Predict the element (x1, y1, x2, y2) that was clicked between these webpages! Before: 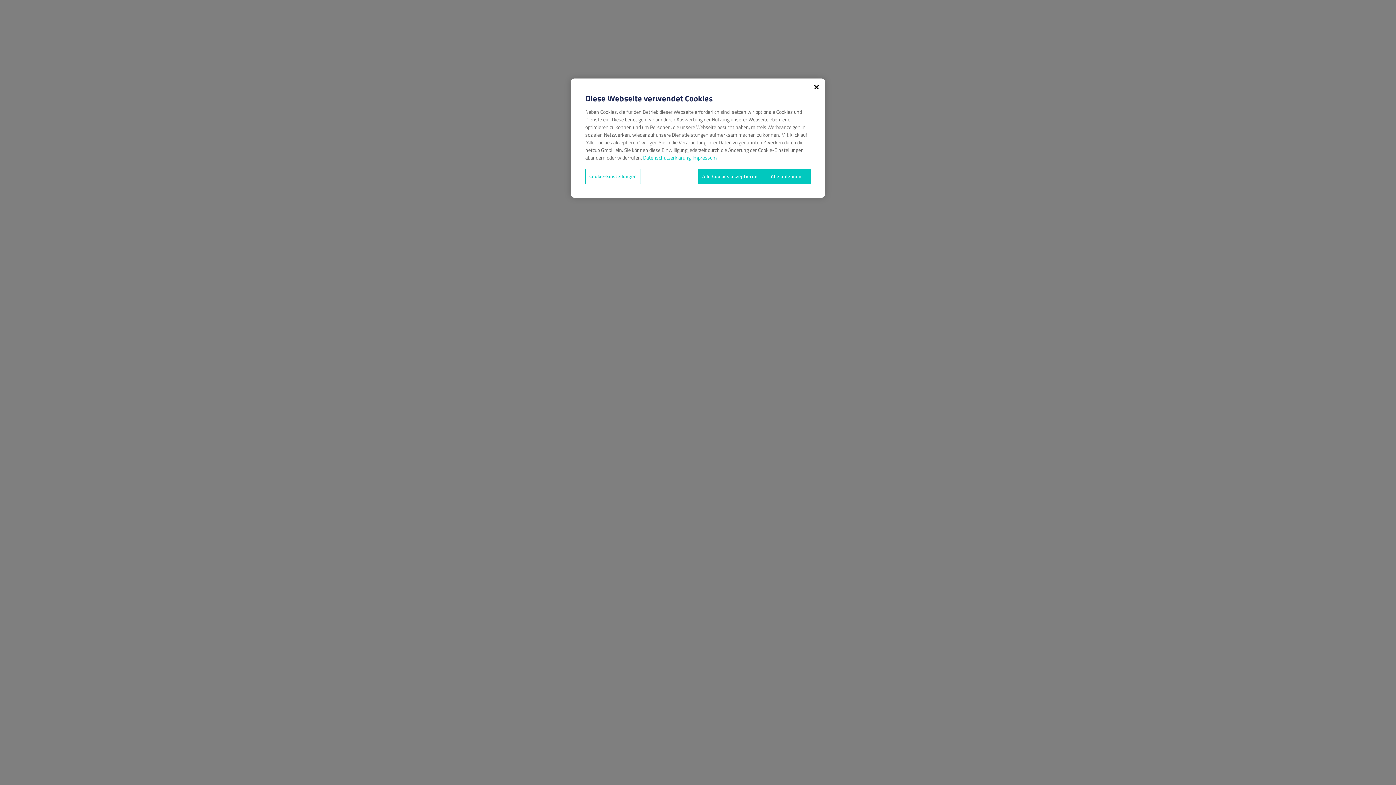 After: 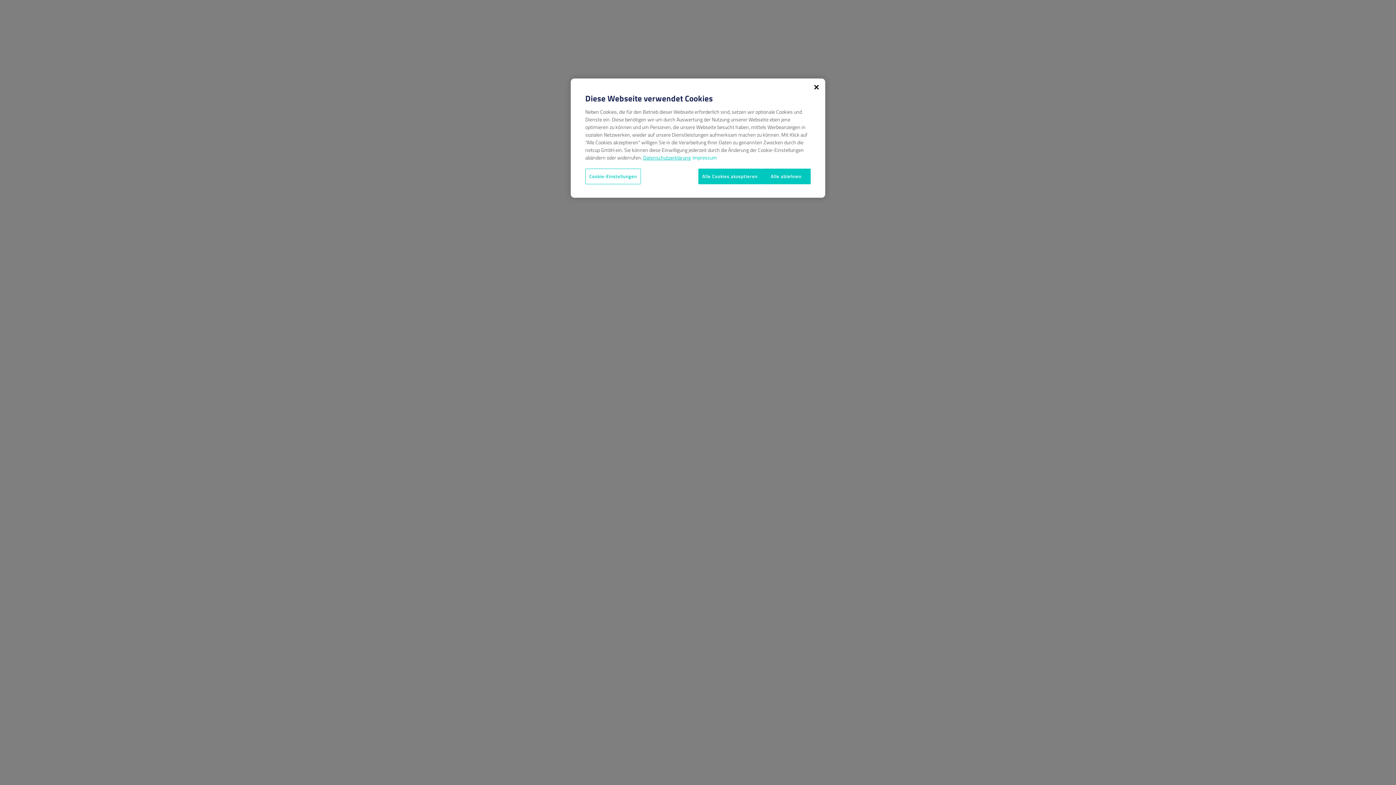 Action: bbox: (692, 153, 717, 161) label: Rechtliche Informationen, wird in neuer registerkarte geöffnet